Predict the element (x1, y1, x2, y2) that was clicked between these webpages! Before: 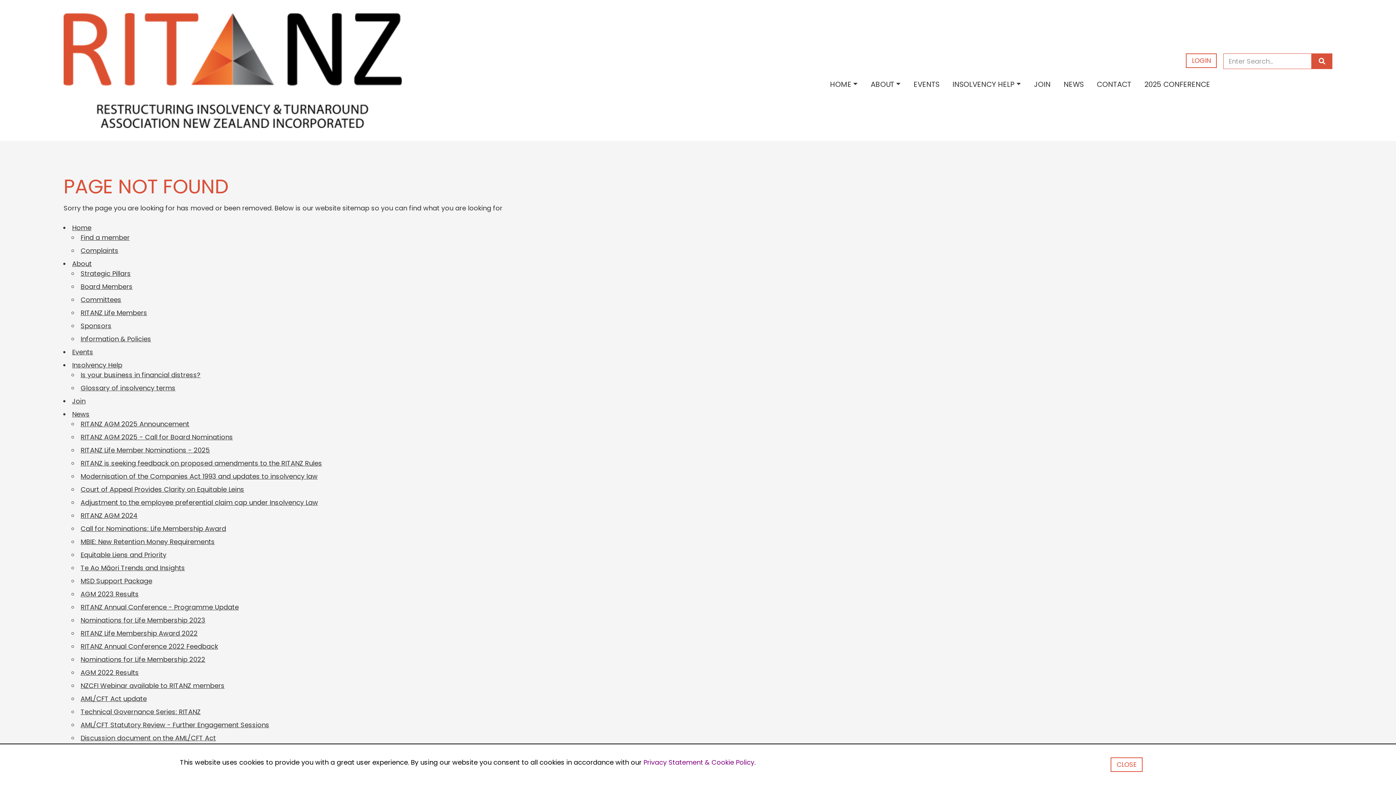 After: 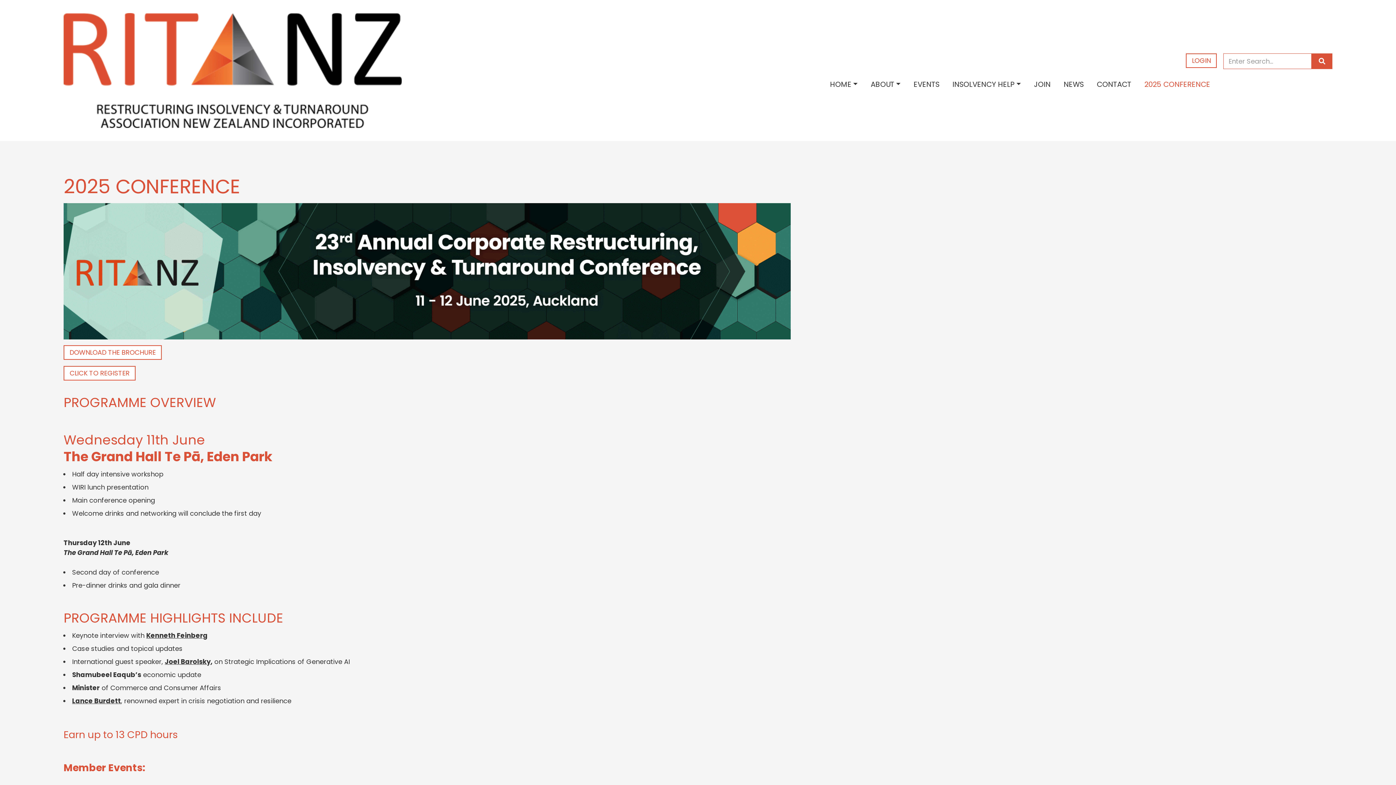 Action: bbox: (1138, 77, 1217, 90) label: 2025 CONFERENCE